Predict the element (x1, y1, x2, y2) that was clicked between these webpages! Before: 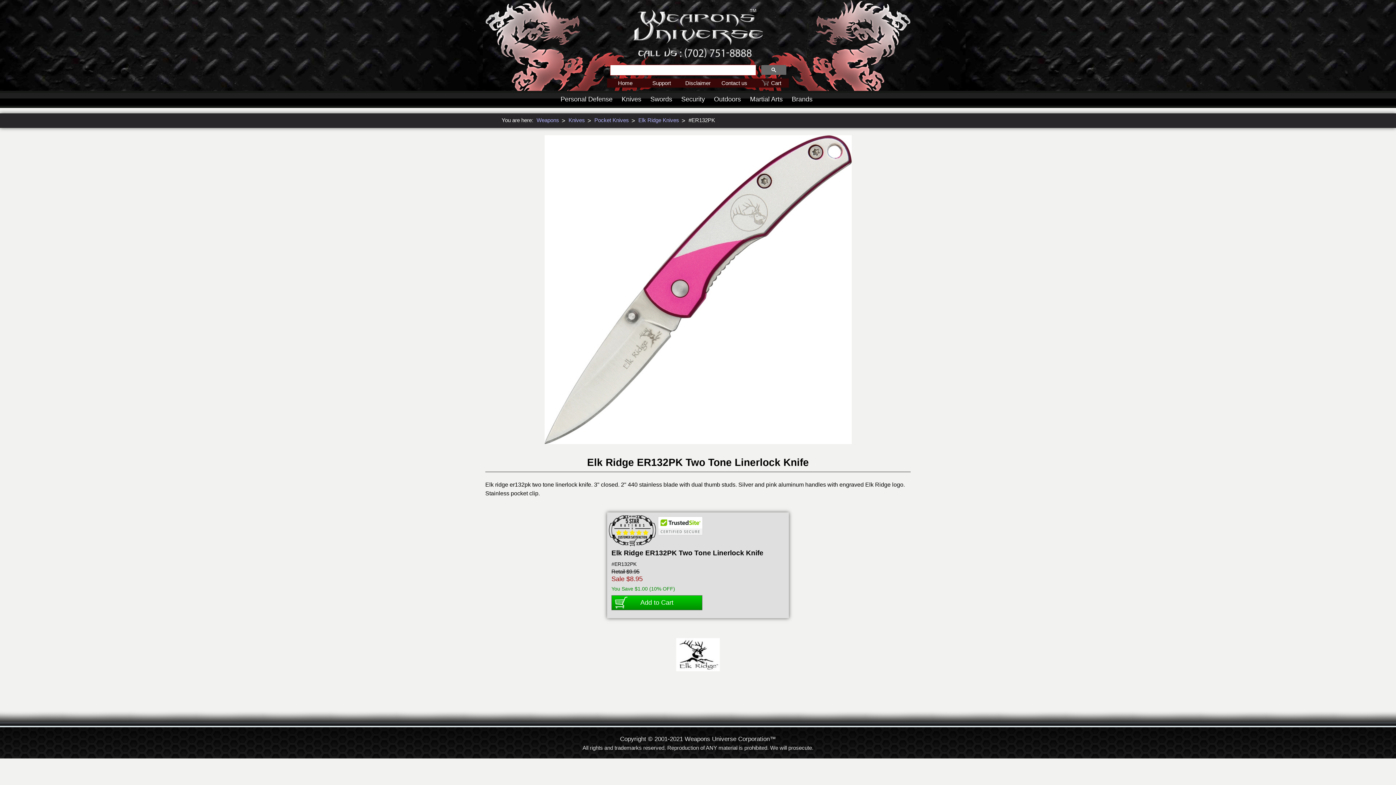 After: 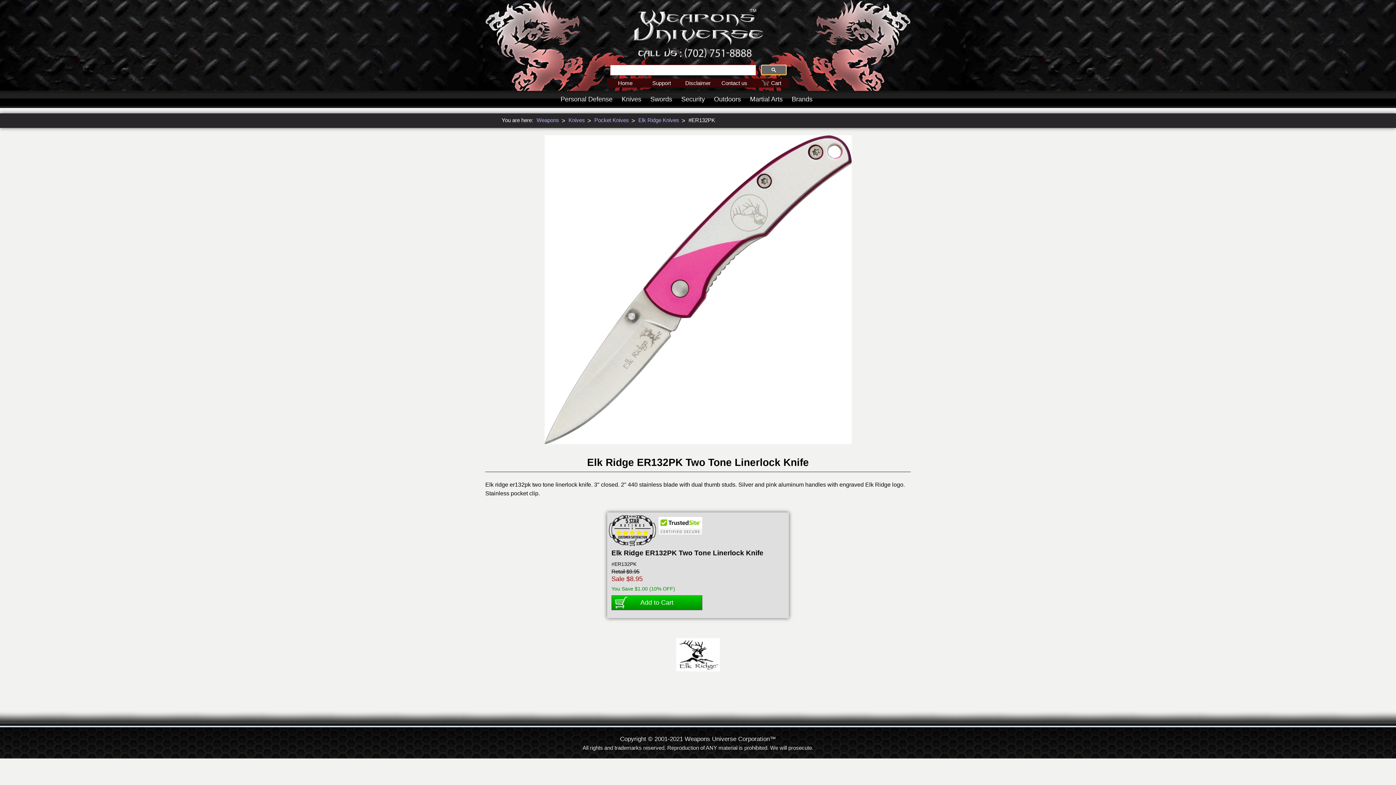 Action: bbox: (761, 65, 786, 74)